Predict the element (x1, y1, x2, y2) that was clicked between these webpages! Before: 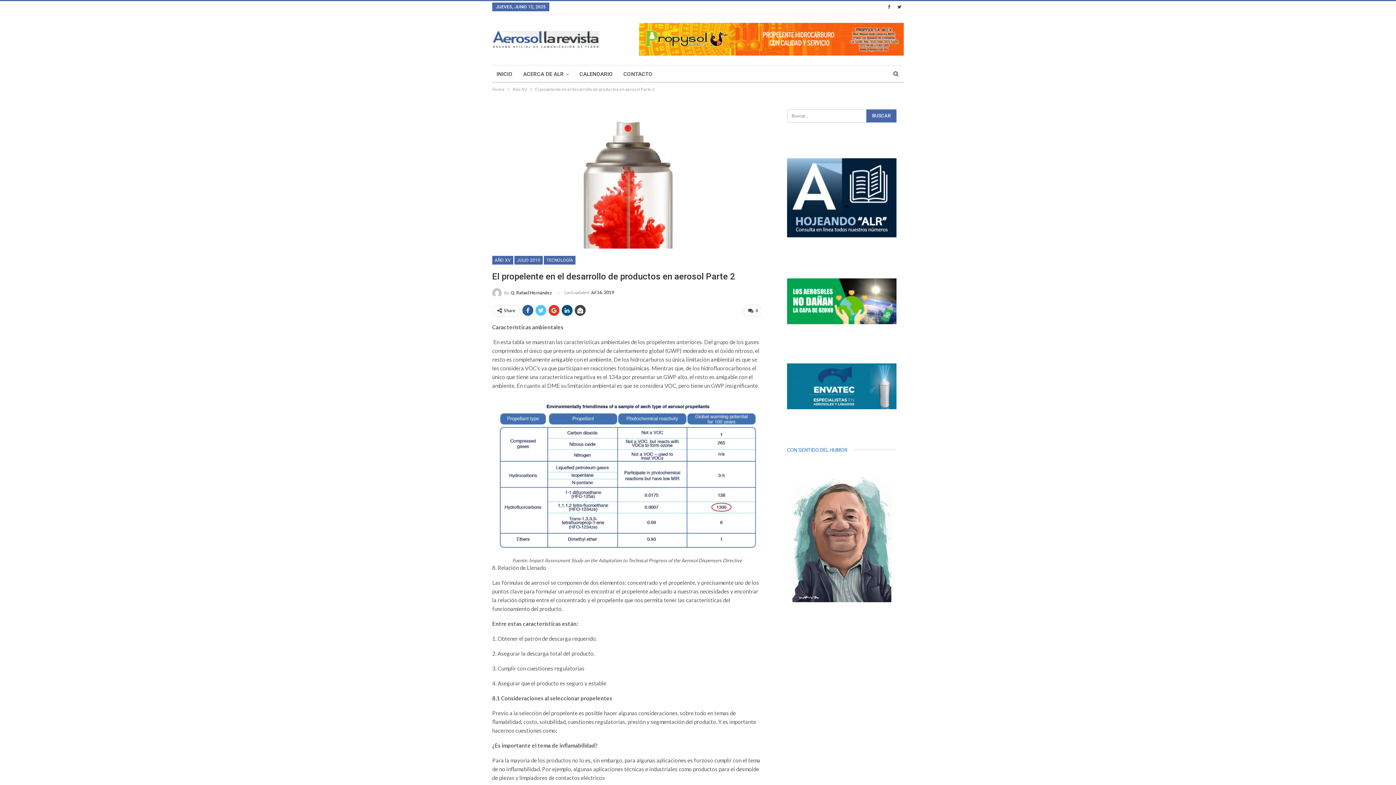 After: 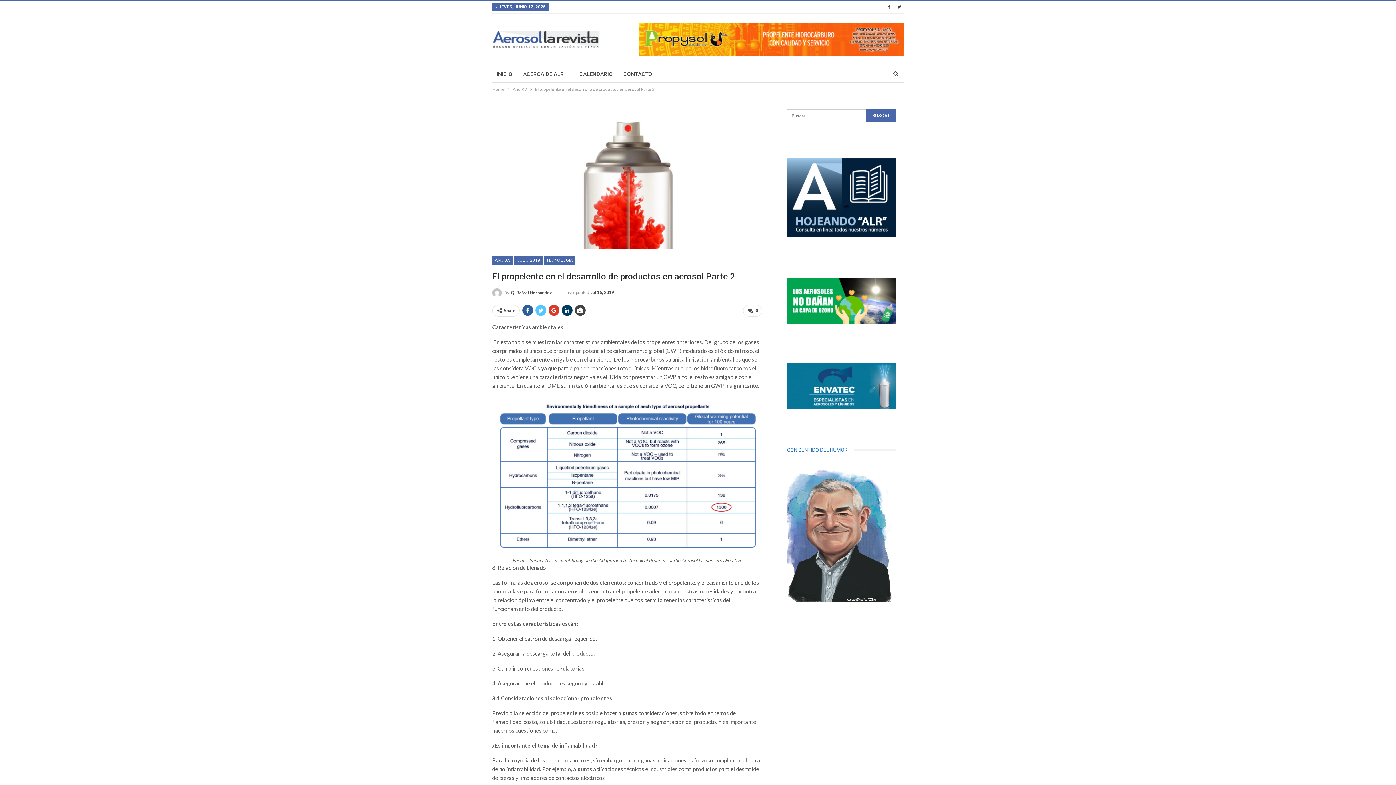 Action: bbox: (561, 305, 572, 315)